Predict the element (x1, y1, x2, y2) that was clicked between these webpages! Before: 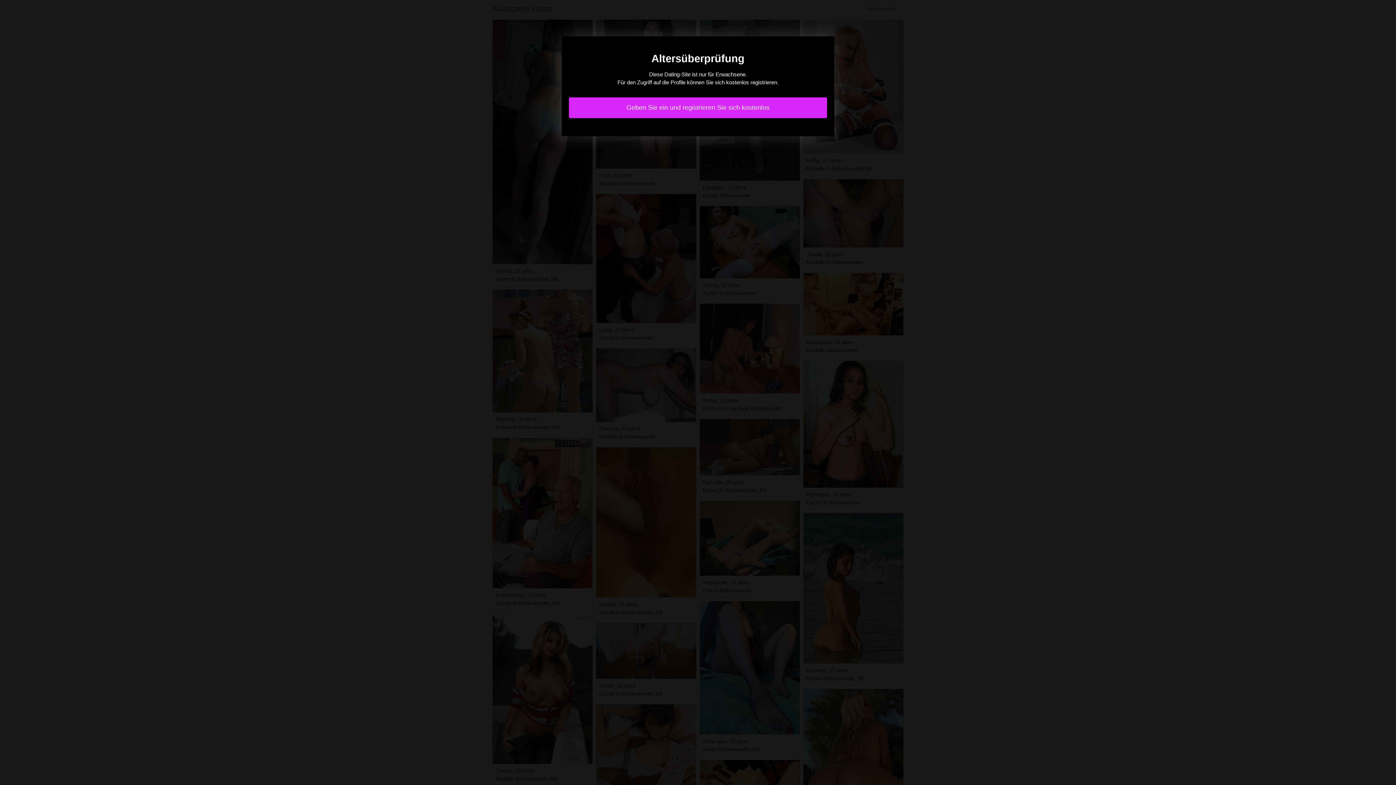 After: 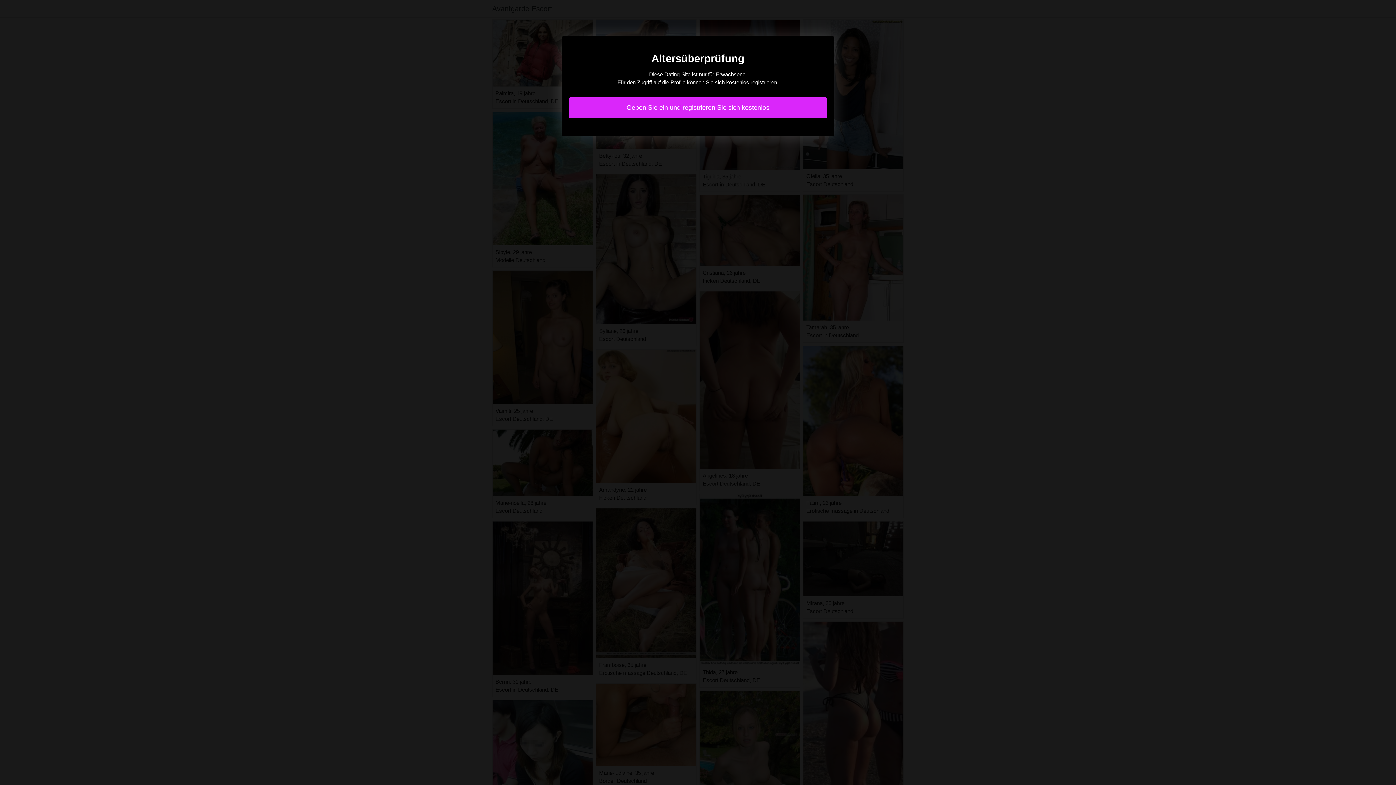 Action: label: Geben Sie ein und registrieren Sie sich kostenlos bbox: (569, 97, 827, 118)